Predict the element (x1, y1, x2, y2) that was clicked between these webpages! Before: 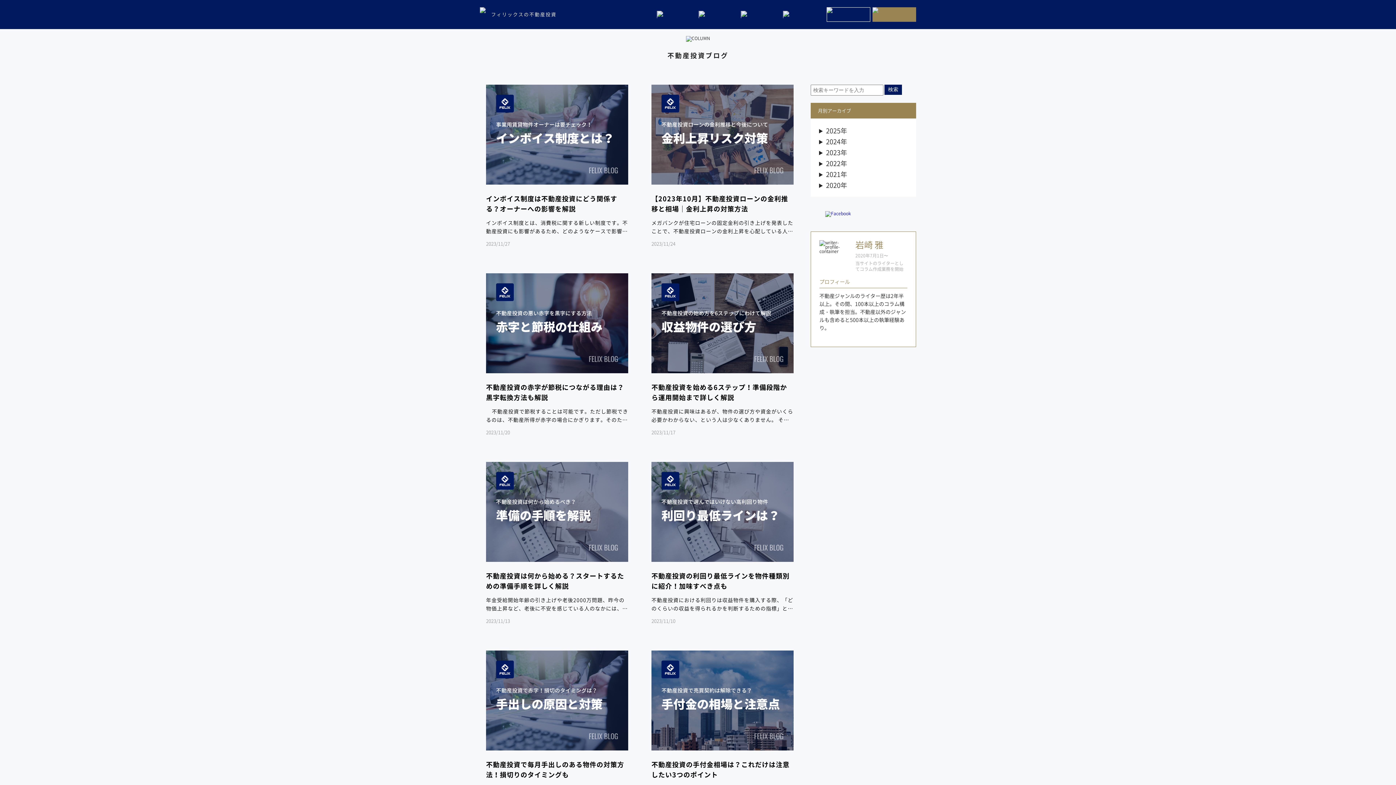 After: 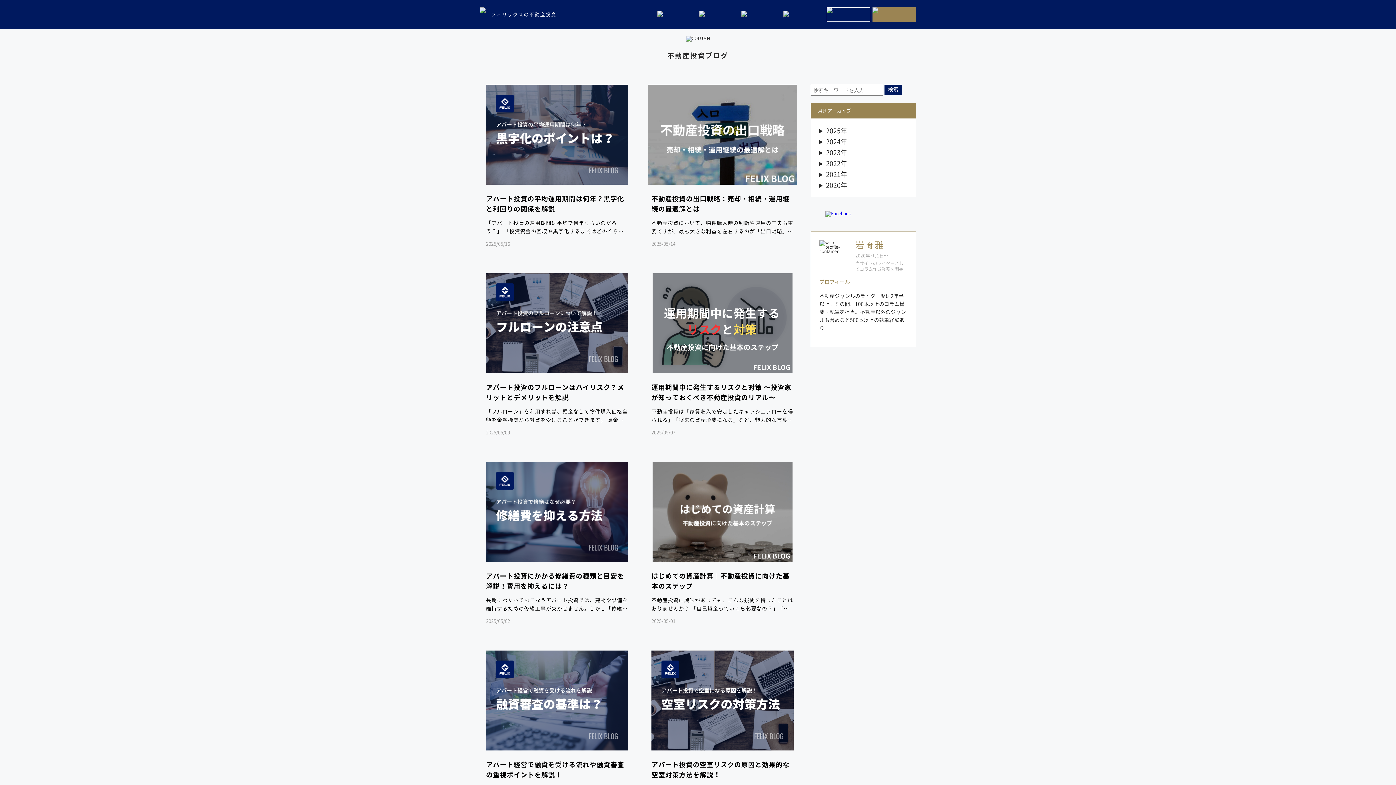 Action: bbox: (884, 84, 902, 95) label: 検索